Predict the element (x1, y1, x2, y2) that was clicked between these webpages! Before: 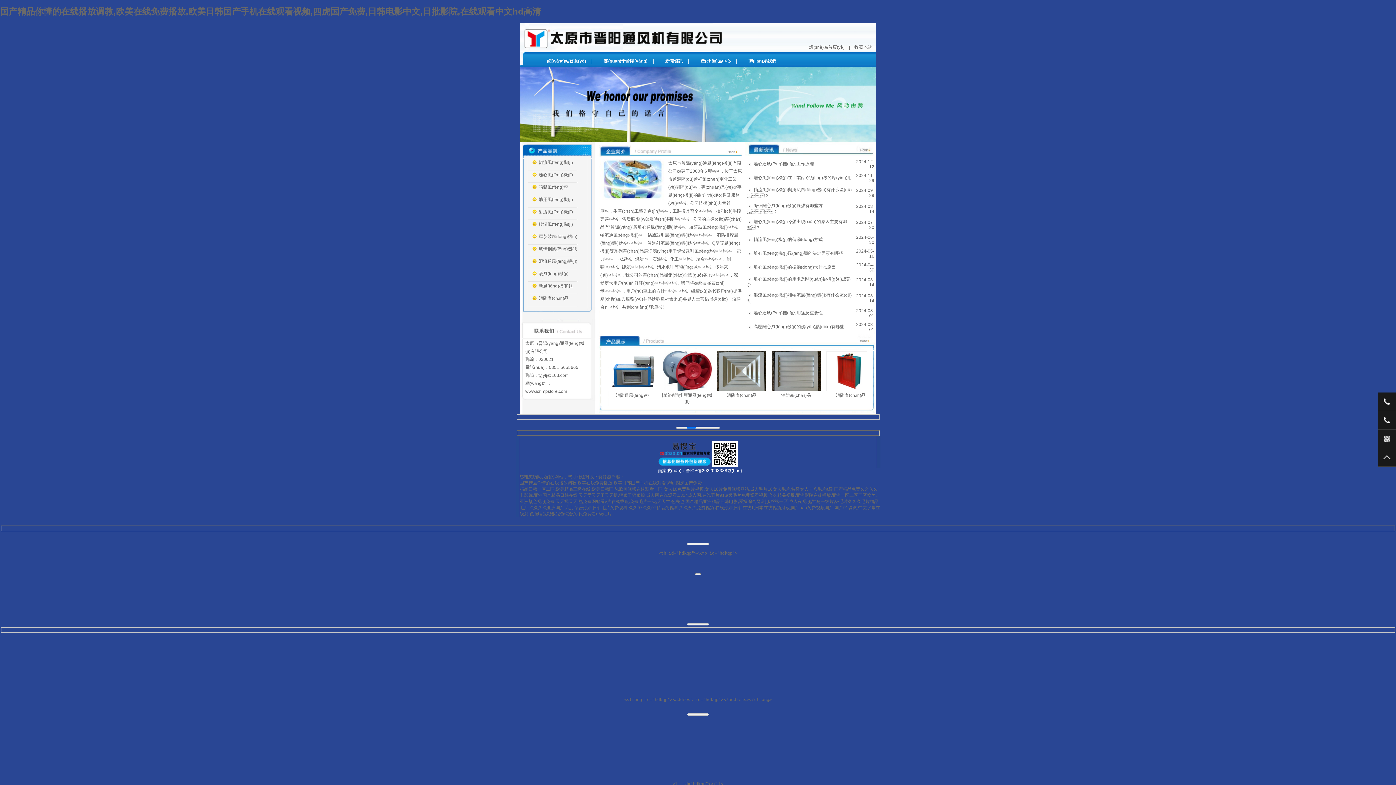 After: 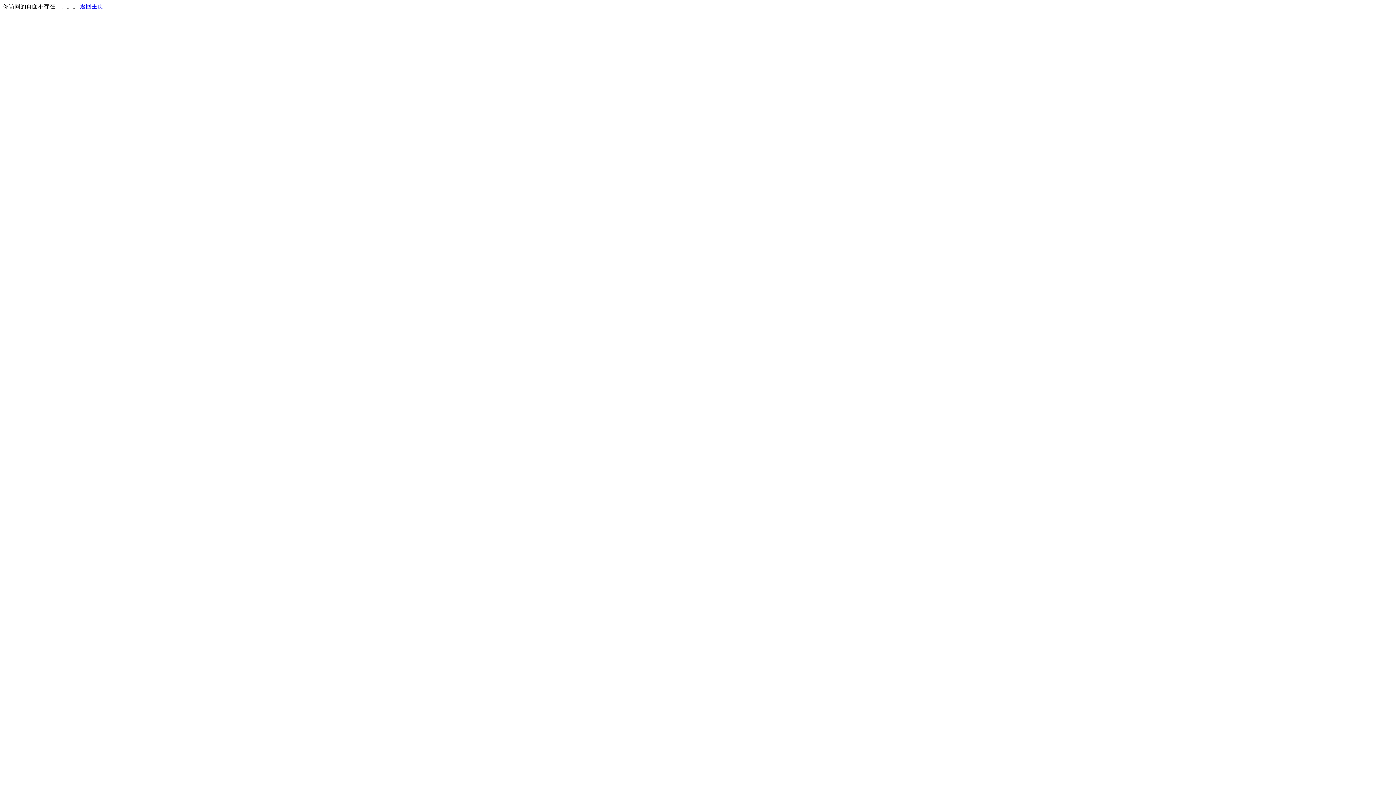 Action: bbox: (604, 58, 647, 63) label: 關(guān)于晉陽(yáng)